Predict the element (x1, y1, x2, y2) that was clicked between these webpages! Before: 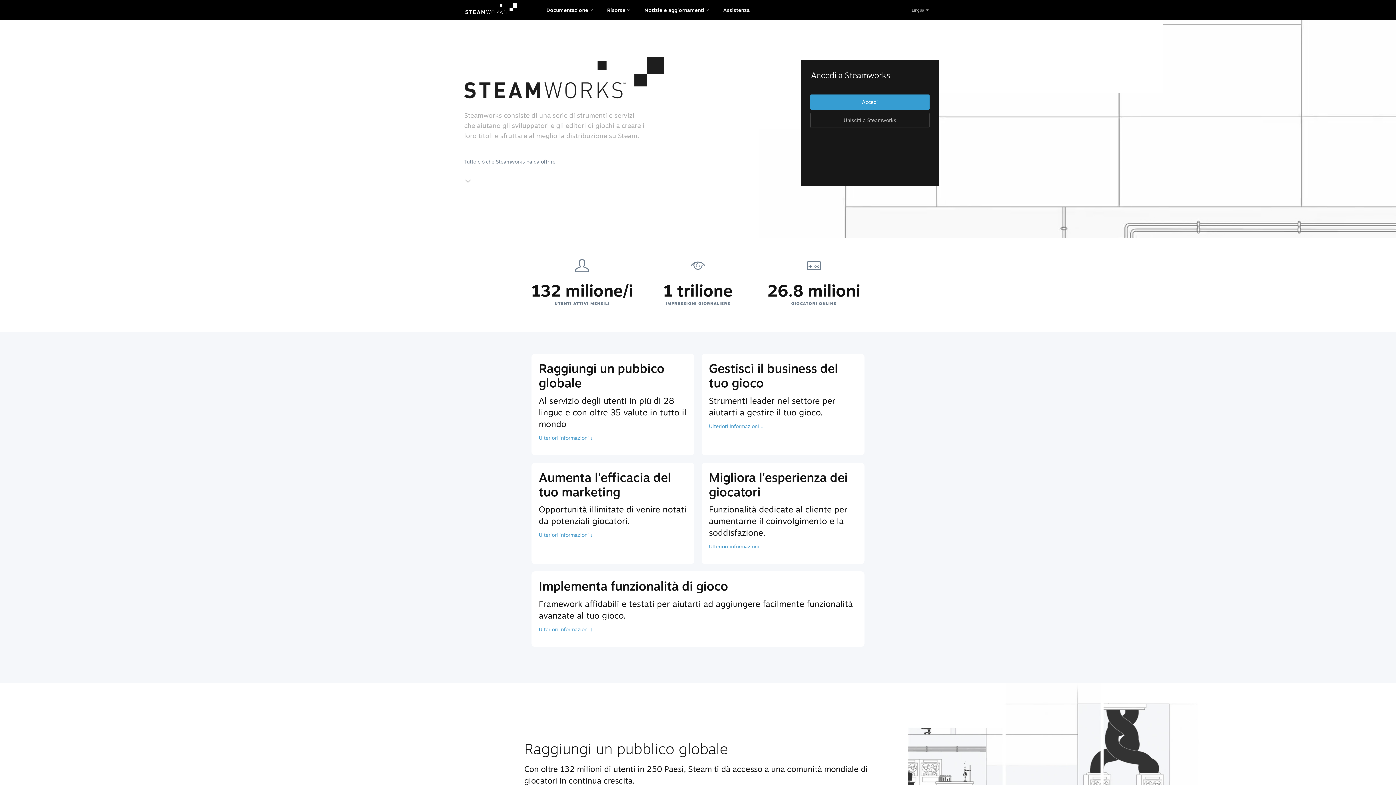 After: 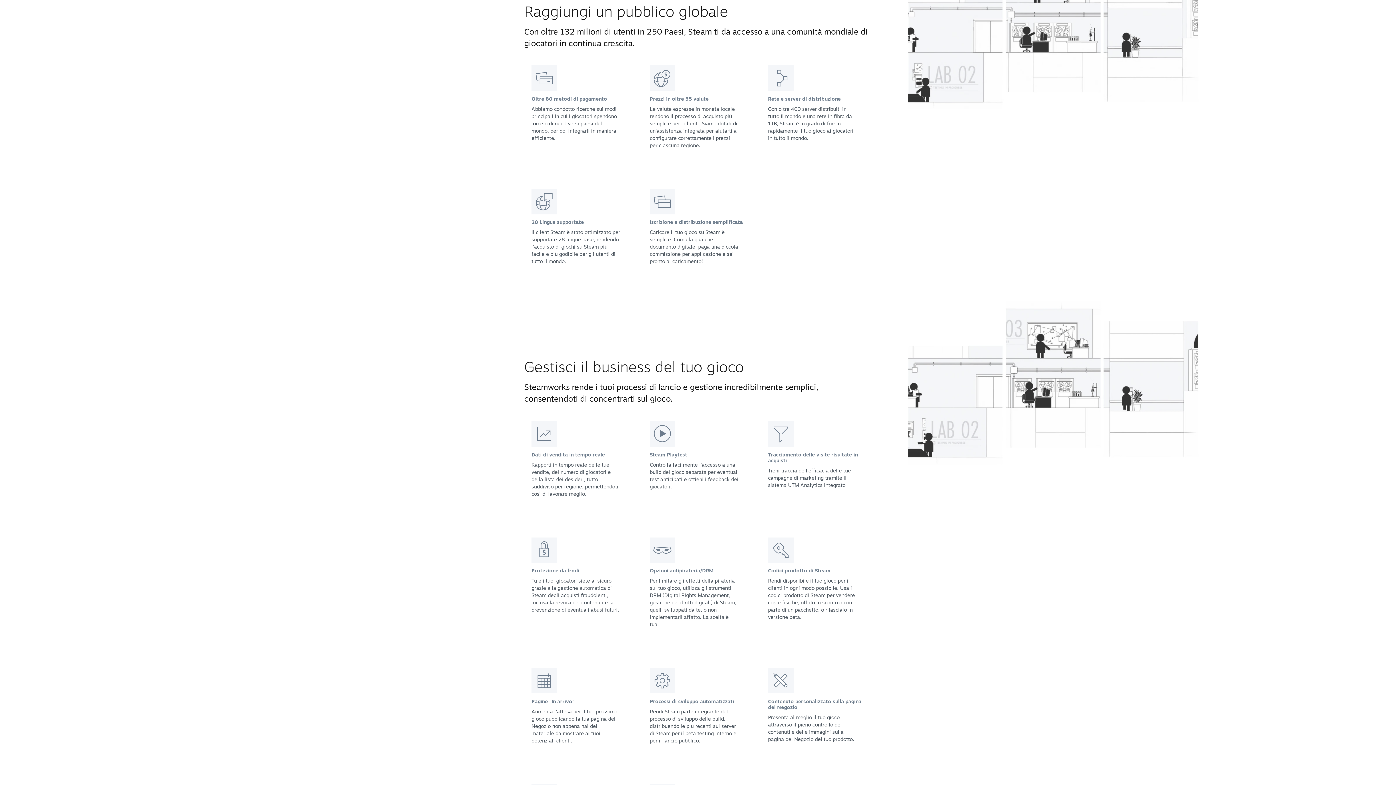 Action: bbox: (531, 353, 694, 455) label: Raggiungi un pubbico globale
Al servizio degli utenti in più di 28 lingue e con oltre 35 valute in tutto il mondo
Ulteriori informazioni ↓